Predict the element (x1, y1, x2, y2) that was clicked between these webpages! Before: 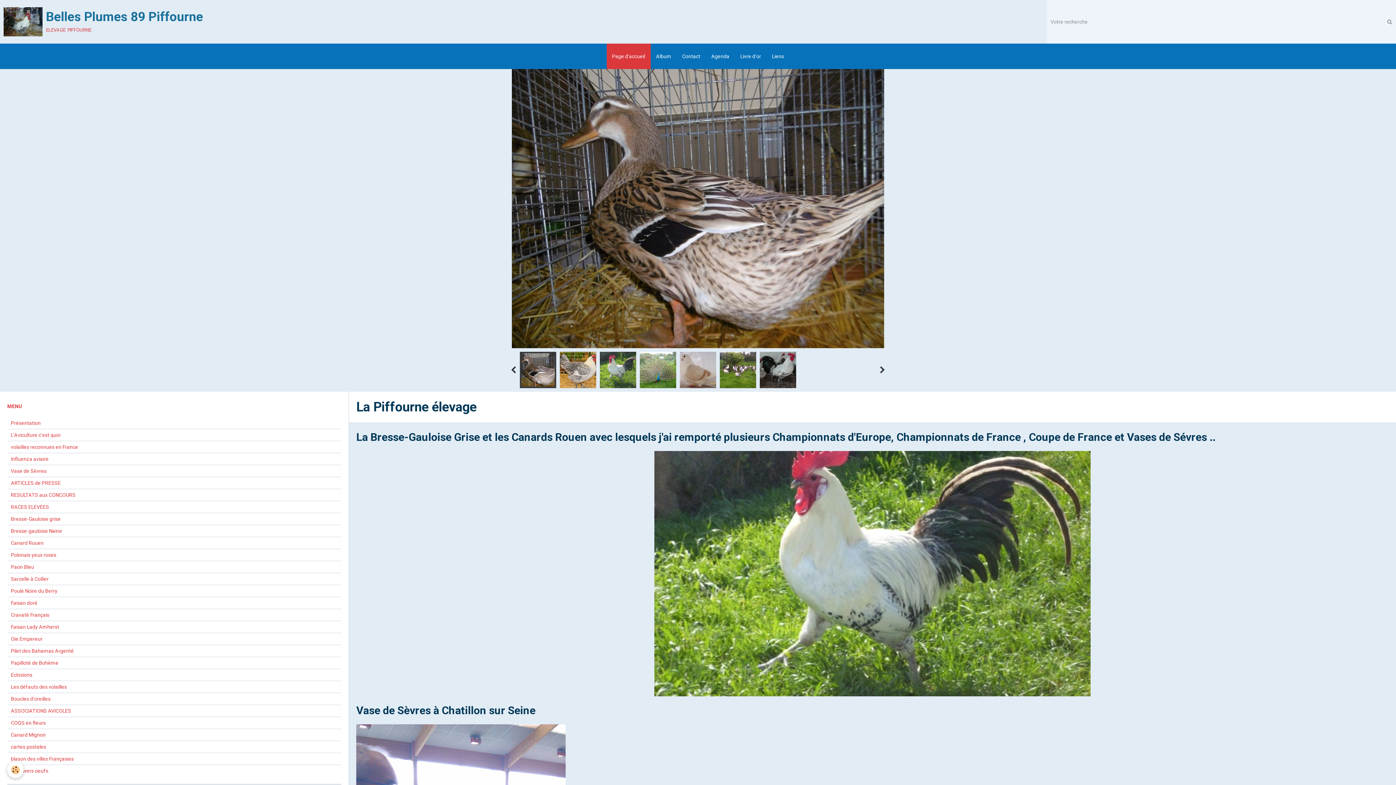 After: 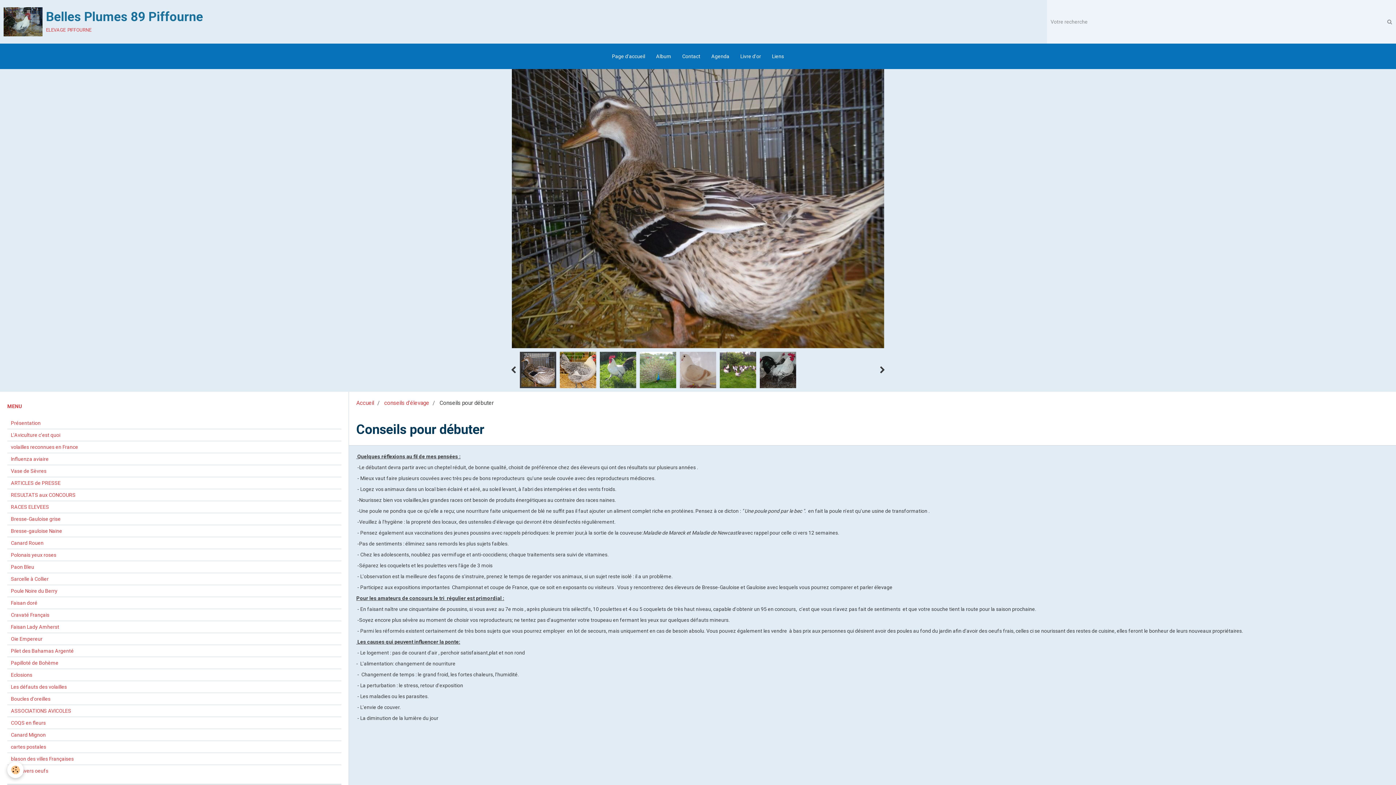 Action: bbox: (7, 690, 341, 702) label: Conseils pour débuter